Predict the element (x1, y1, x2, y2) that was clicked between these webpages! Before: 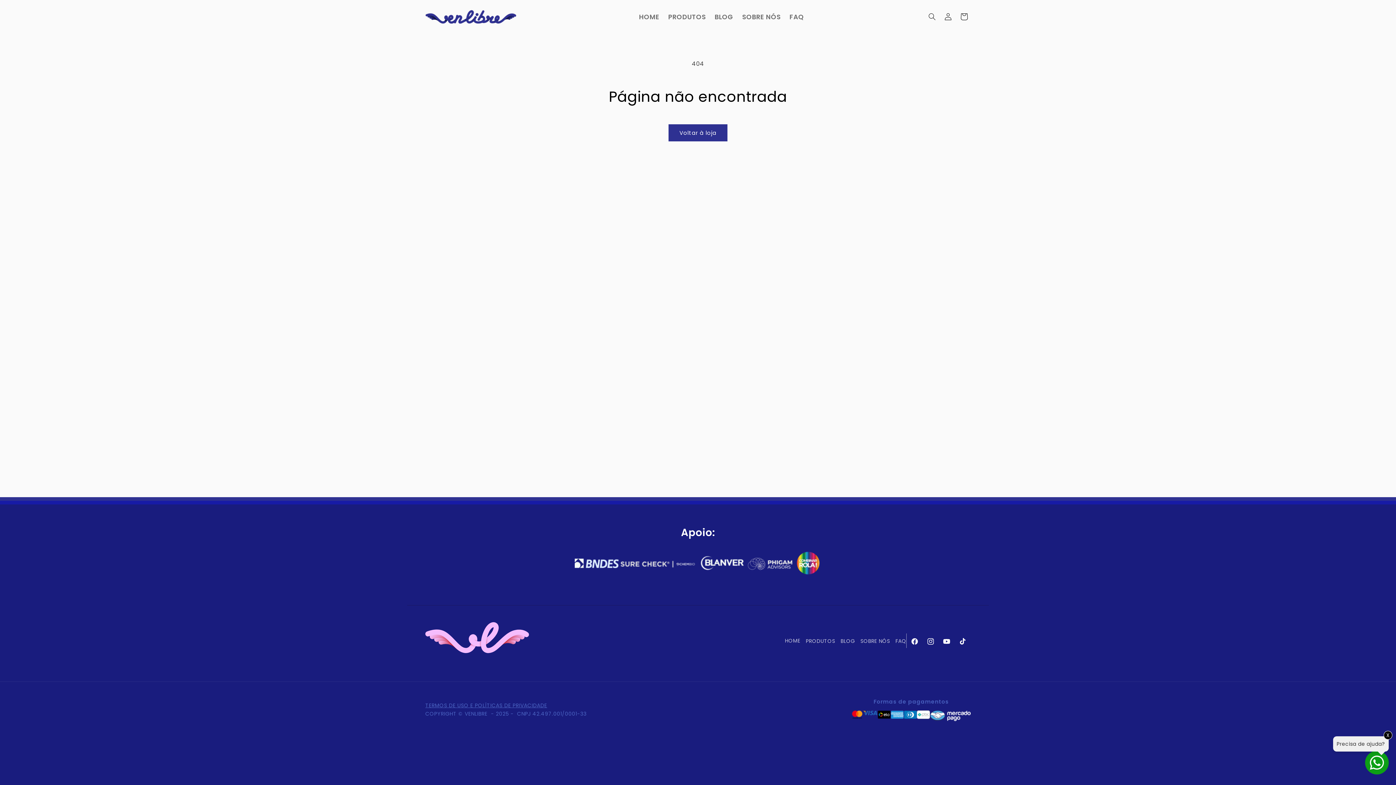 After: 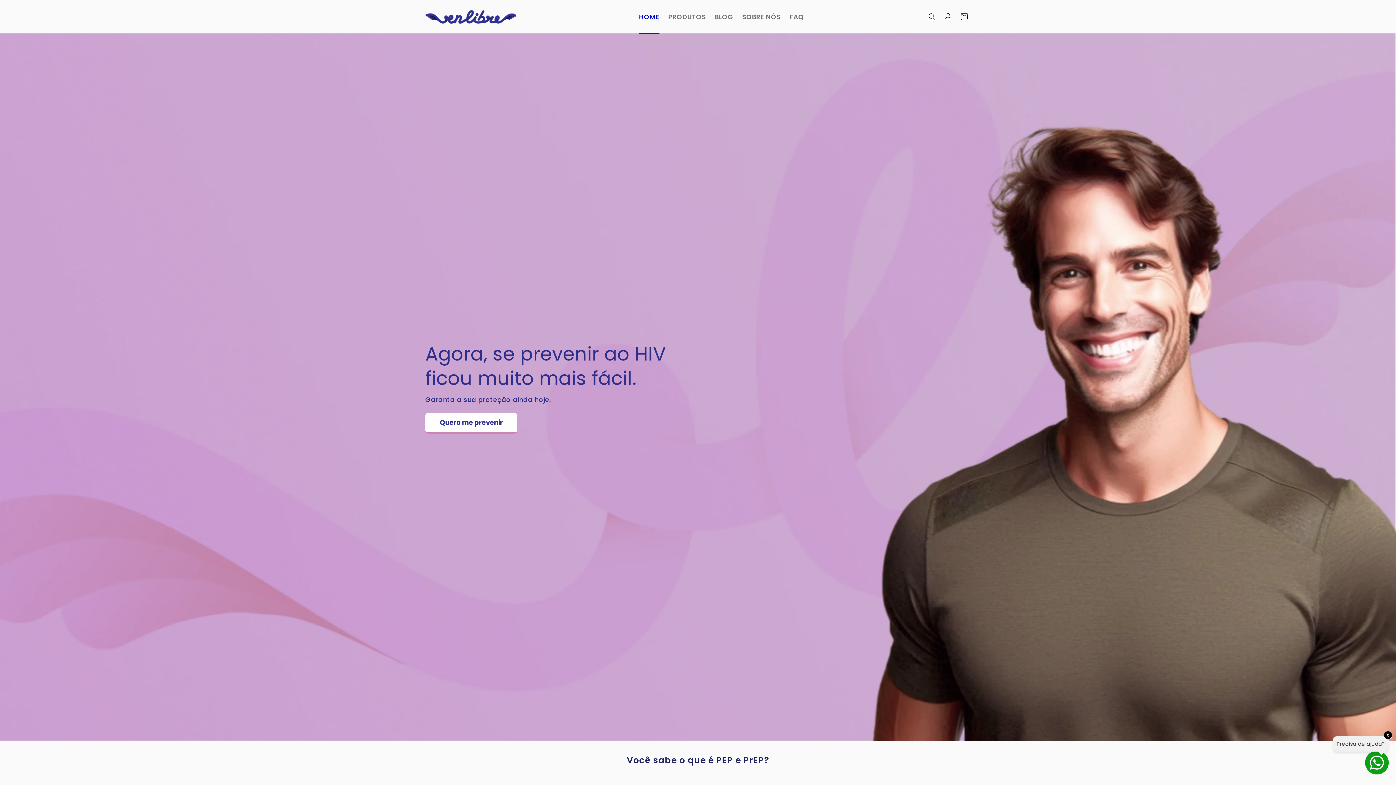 Action: bbox: (464, 710, 487, 717) label: VENLIBRE